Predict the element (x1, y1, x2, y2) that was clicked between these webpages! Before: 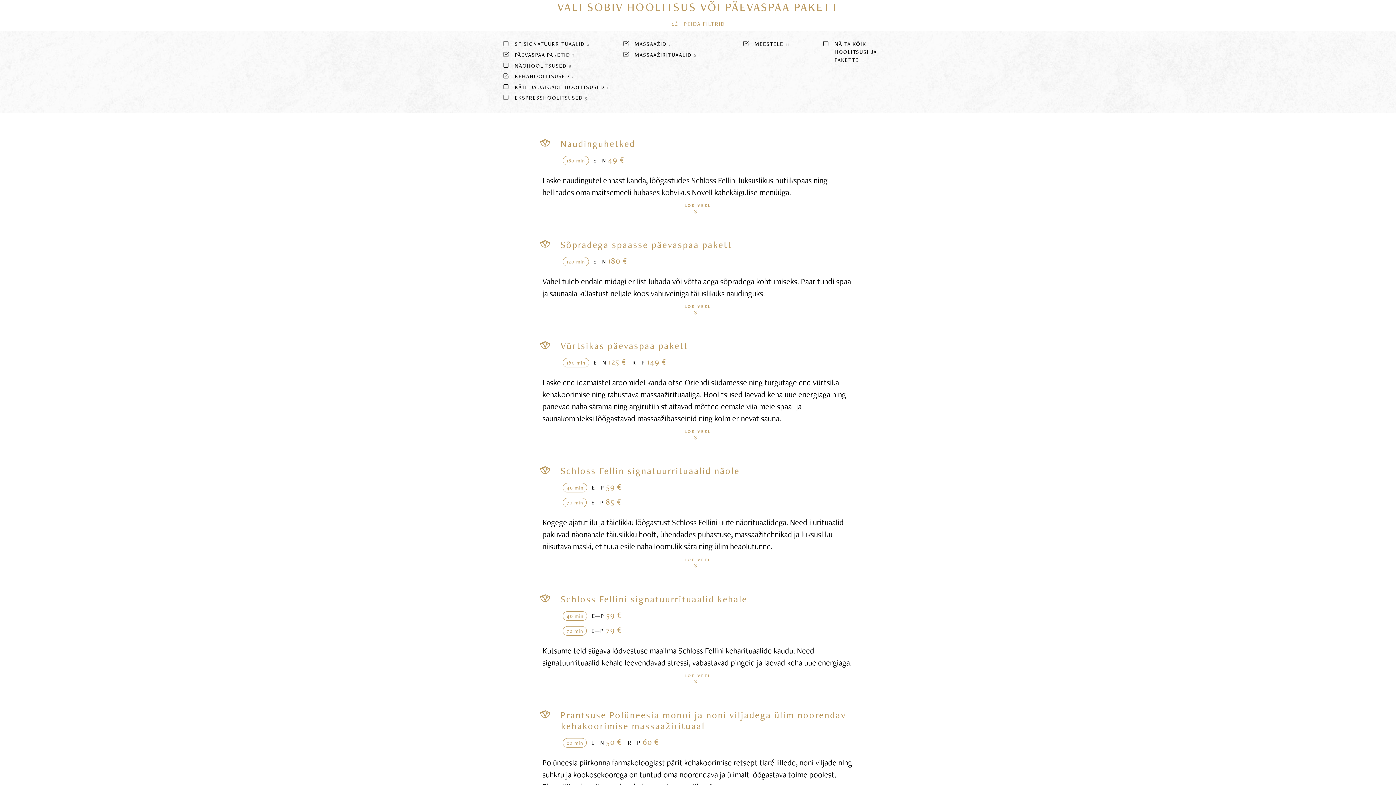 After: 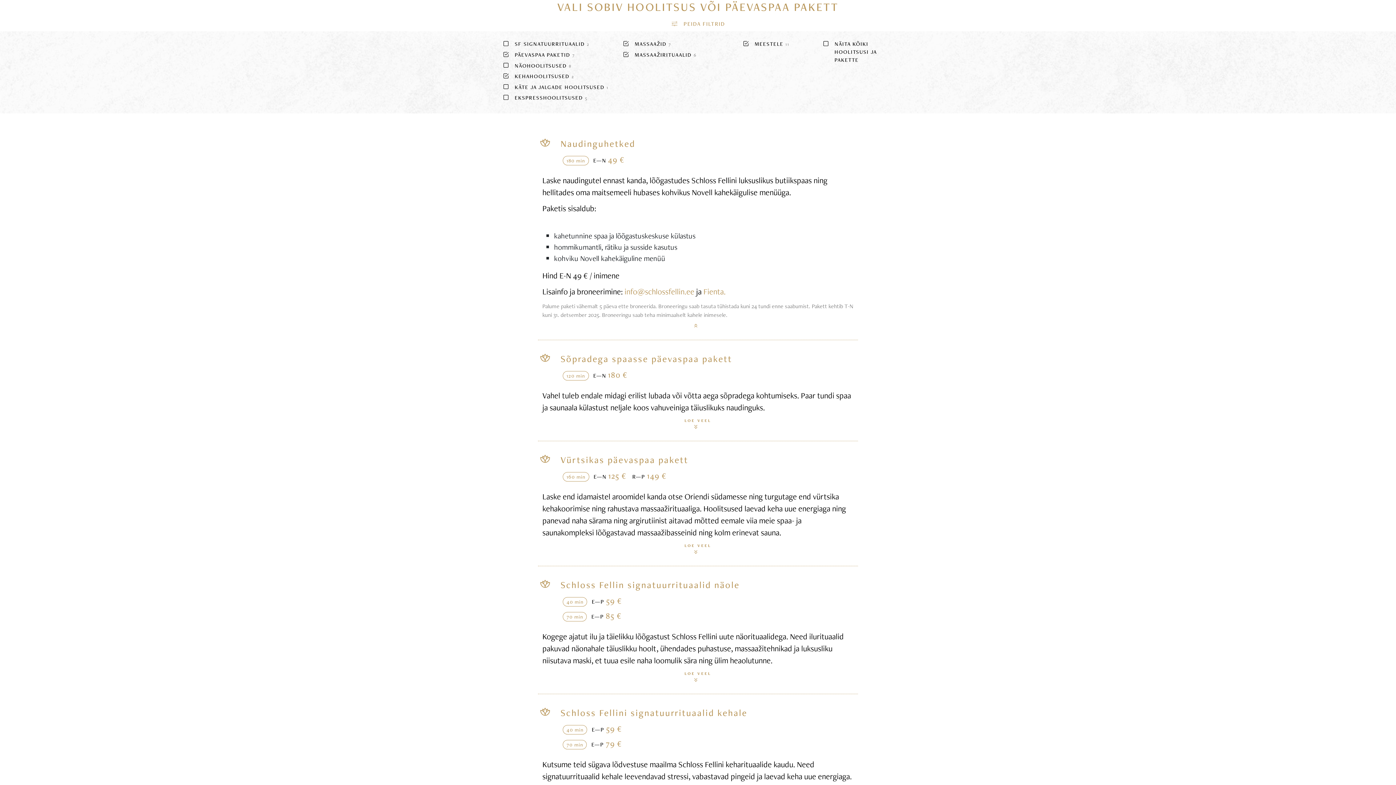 Action: label: LOE VEEL
 bbox: (542, 202, 853, 214)